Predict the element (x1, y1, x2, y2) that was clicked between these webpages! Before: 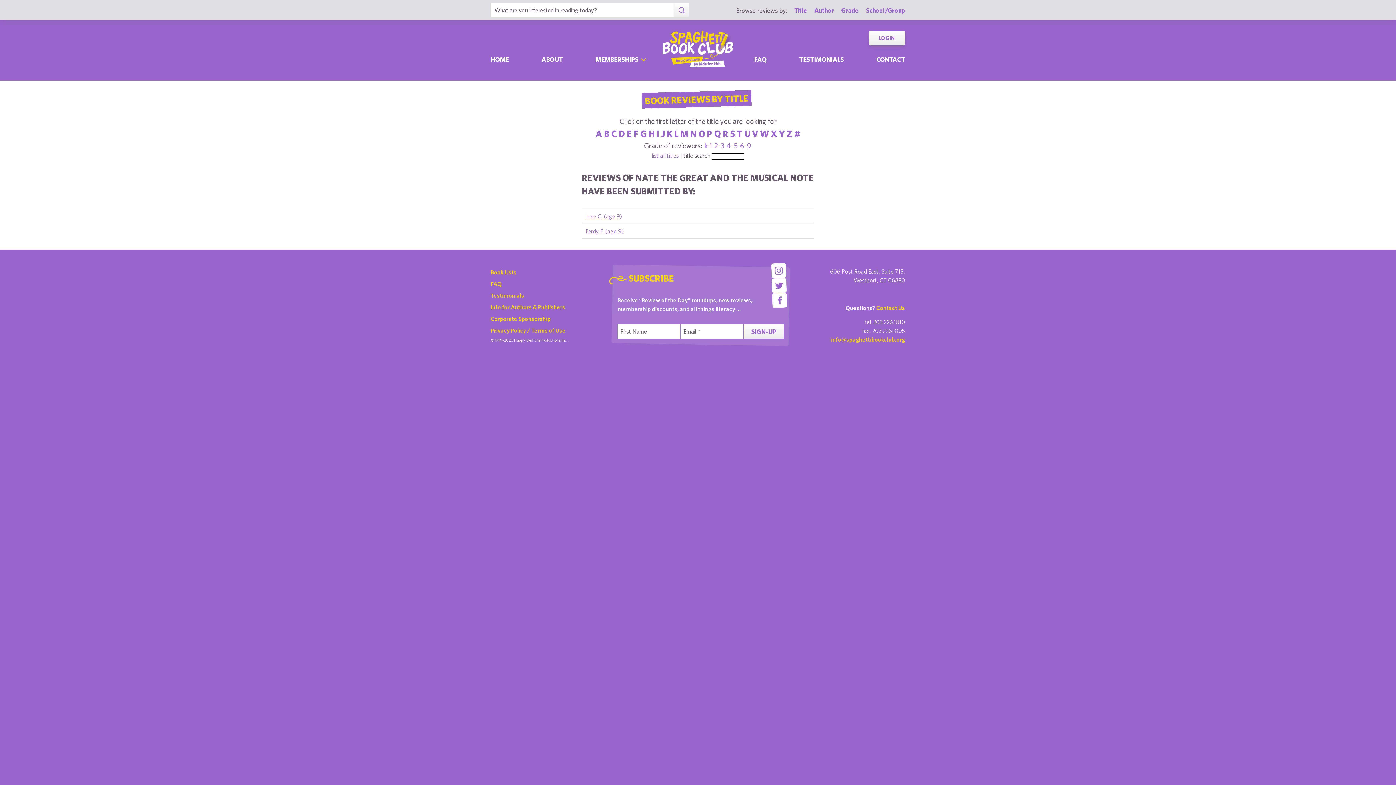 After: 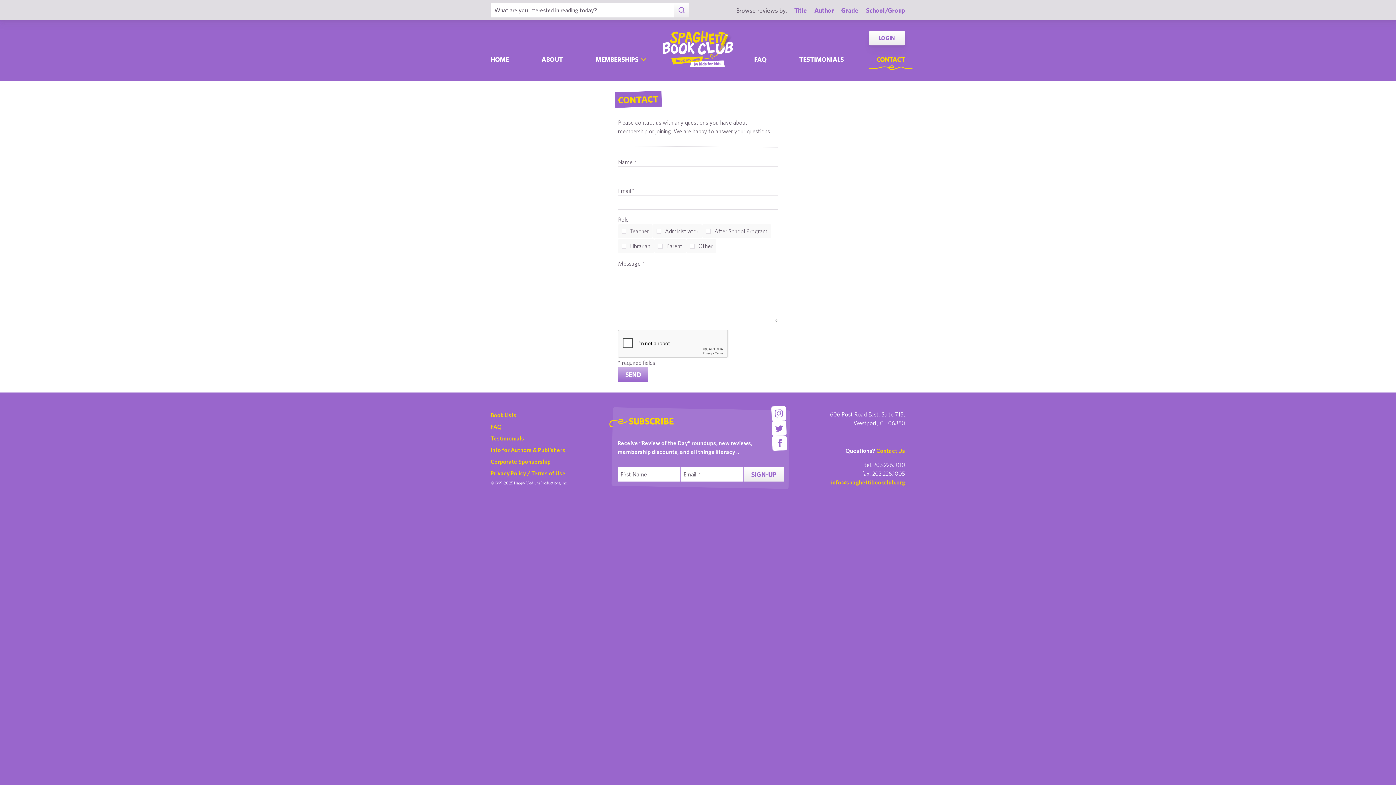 Action: label: Contact Us bbox: (876, 304, 905, 311)